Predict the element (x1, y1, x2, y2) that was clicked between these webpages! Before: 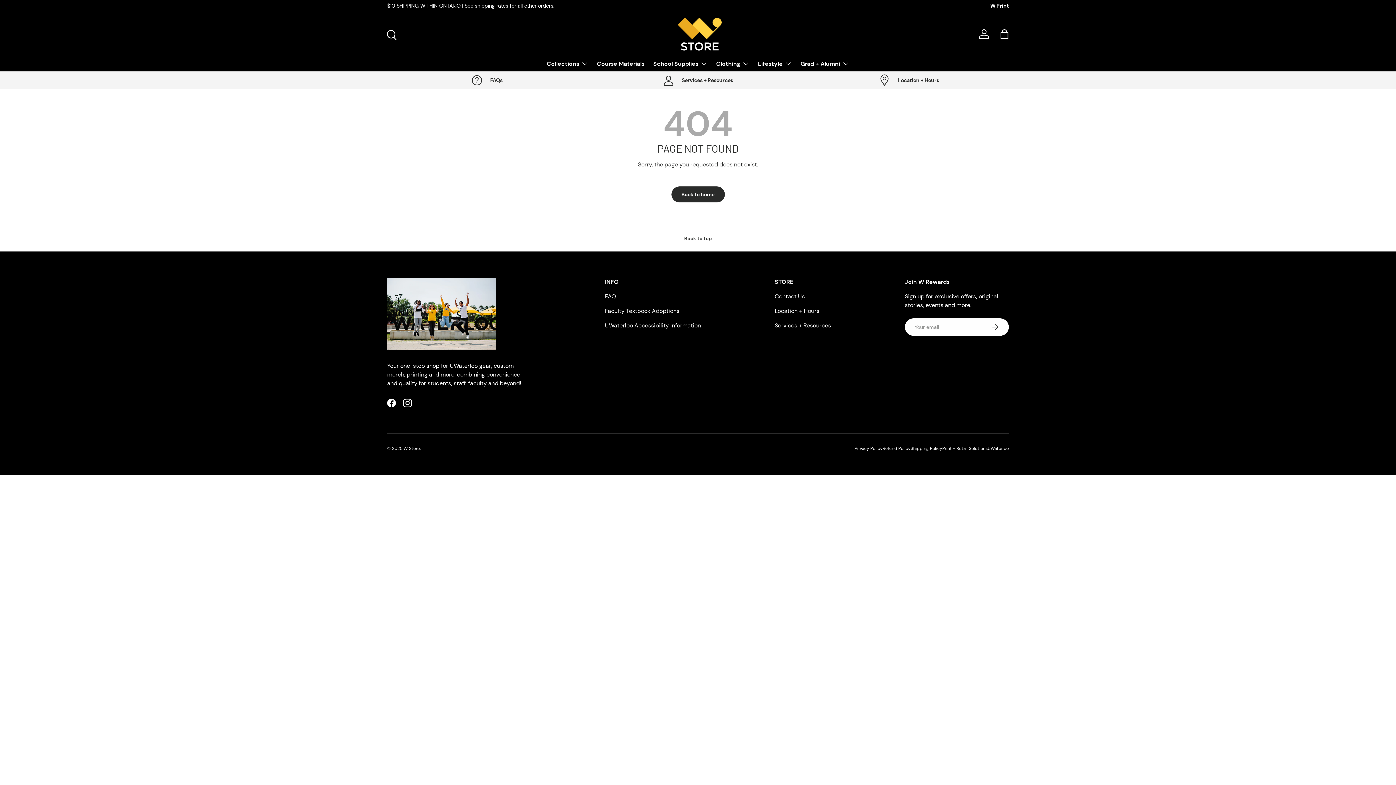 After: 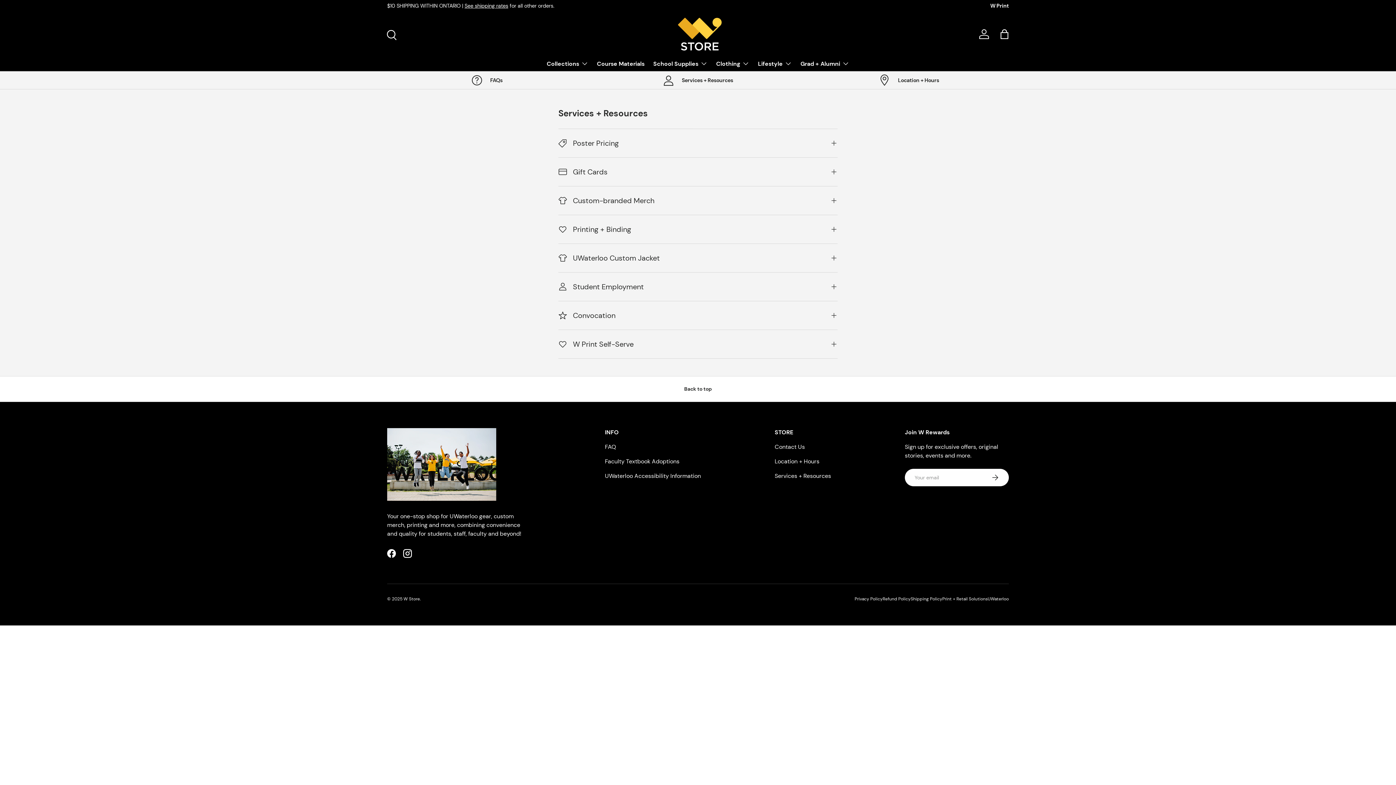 Action: bbox: (774, 321, 831, 329) label: Services + Resources